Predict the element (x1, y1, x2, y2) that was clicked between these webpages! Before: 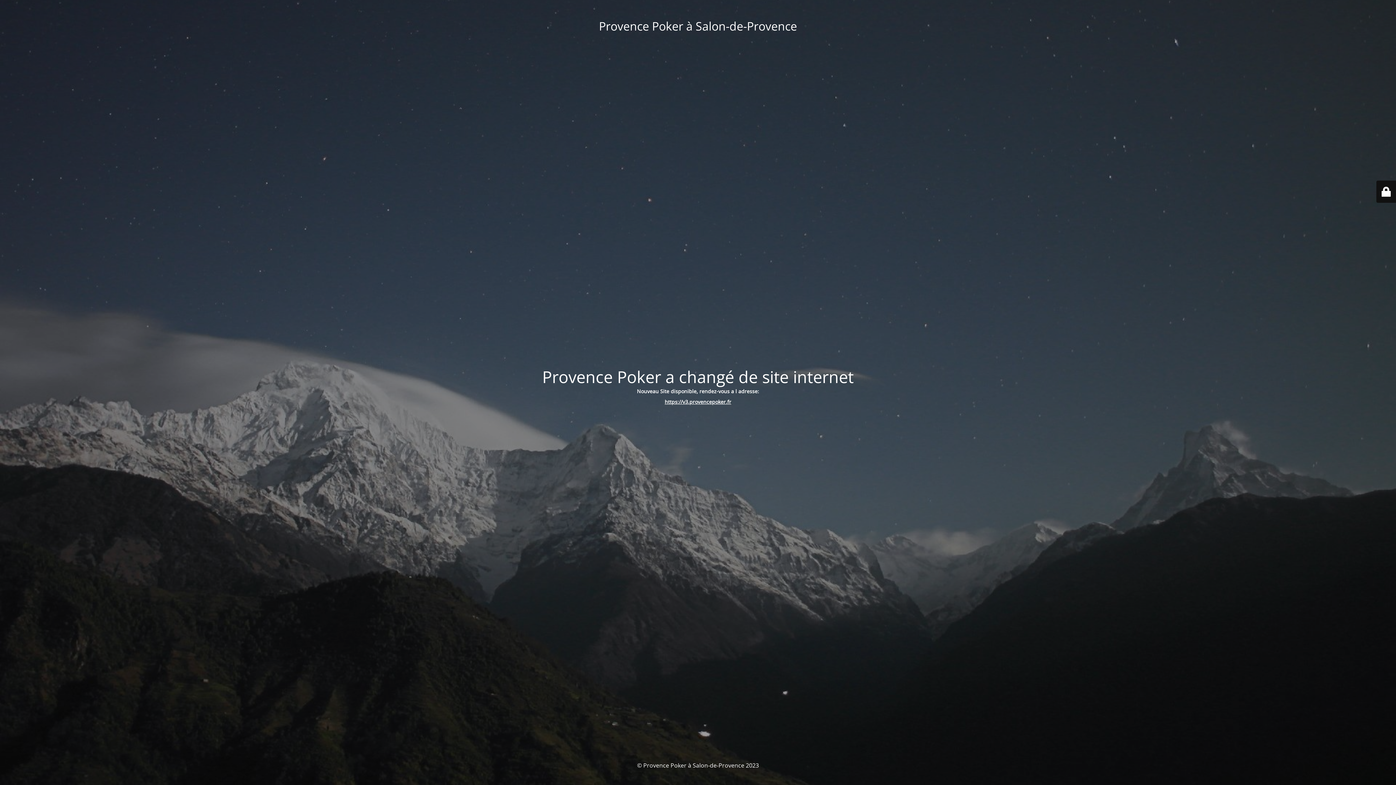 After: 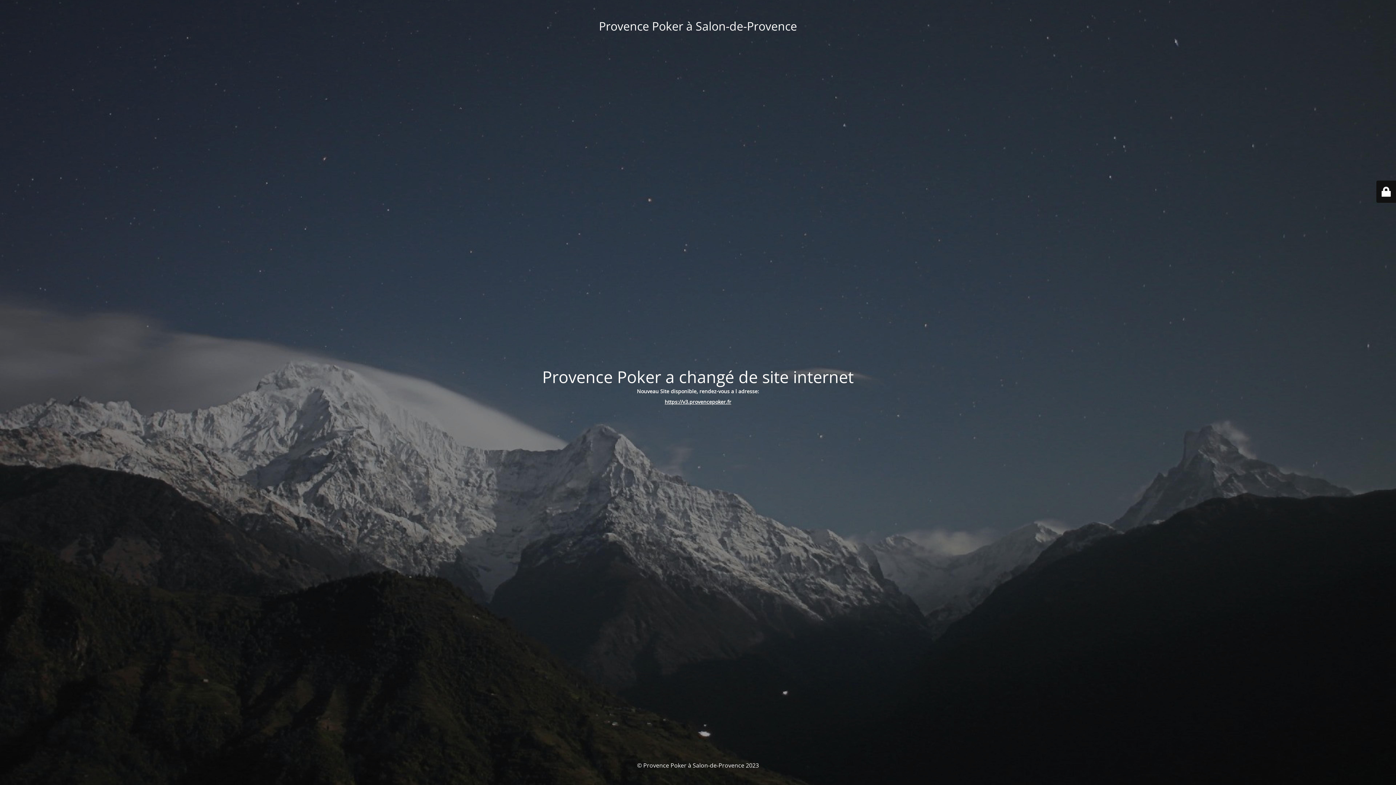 Action: bbox: (664, 398, 731, 405) label: https://v3.provencepoker.fr